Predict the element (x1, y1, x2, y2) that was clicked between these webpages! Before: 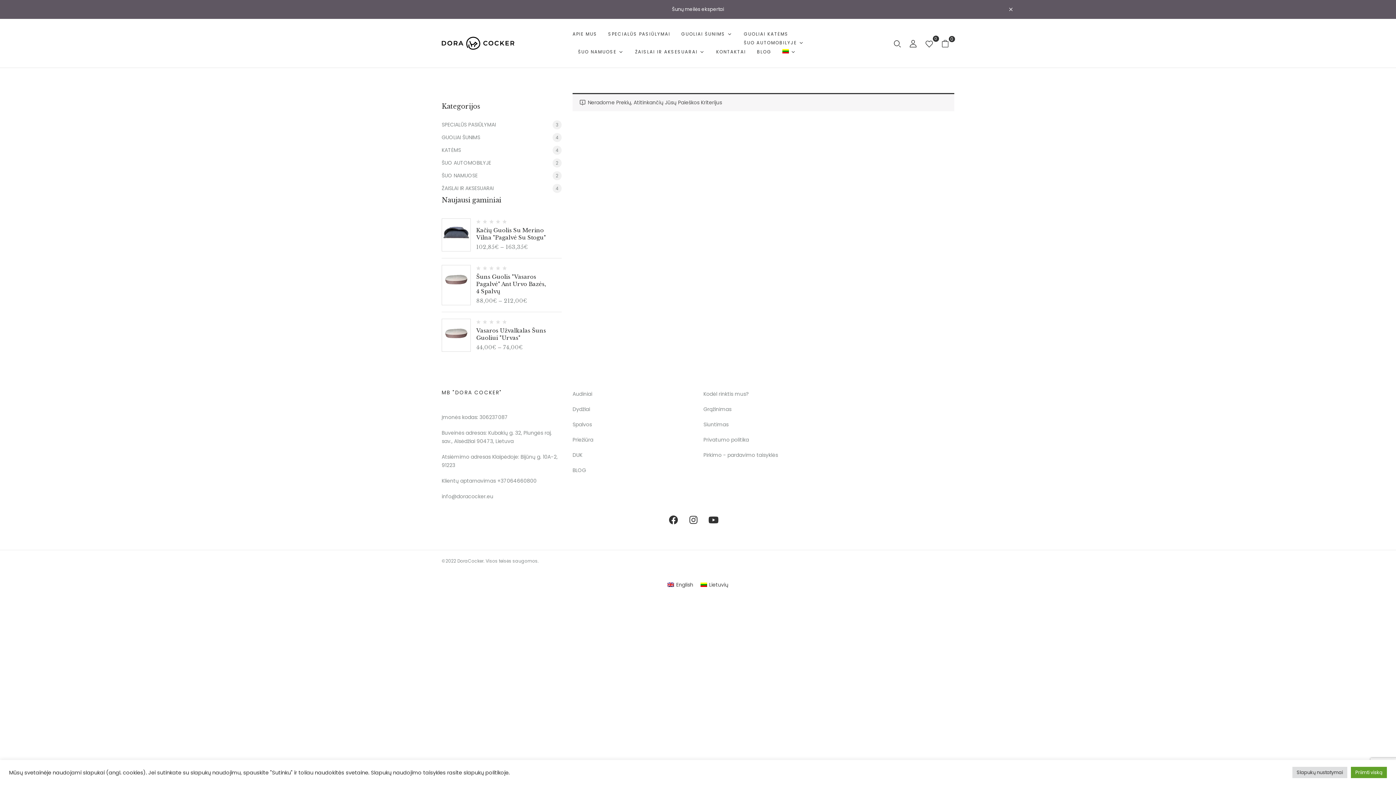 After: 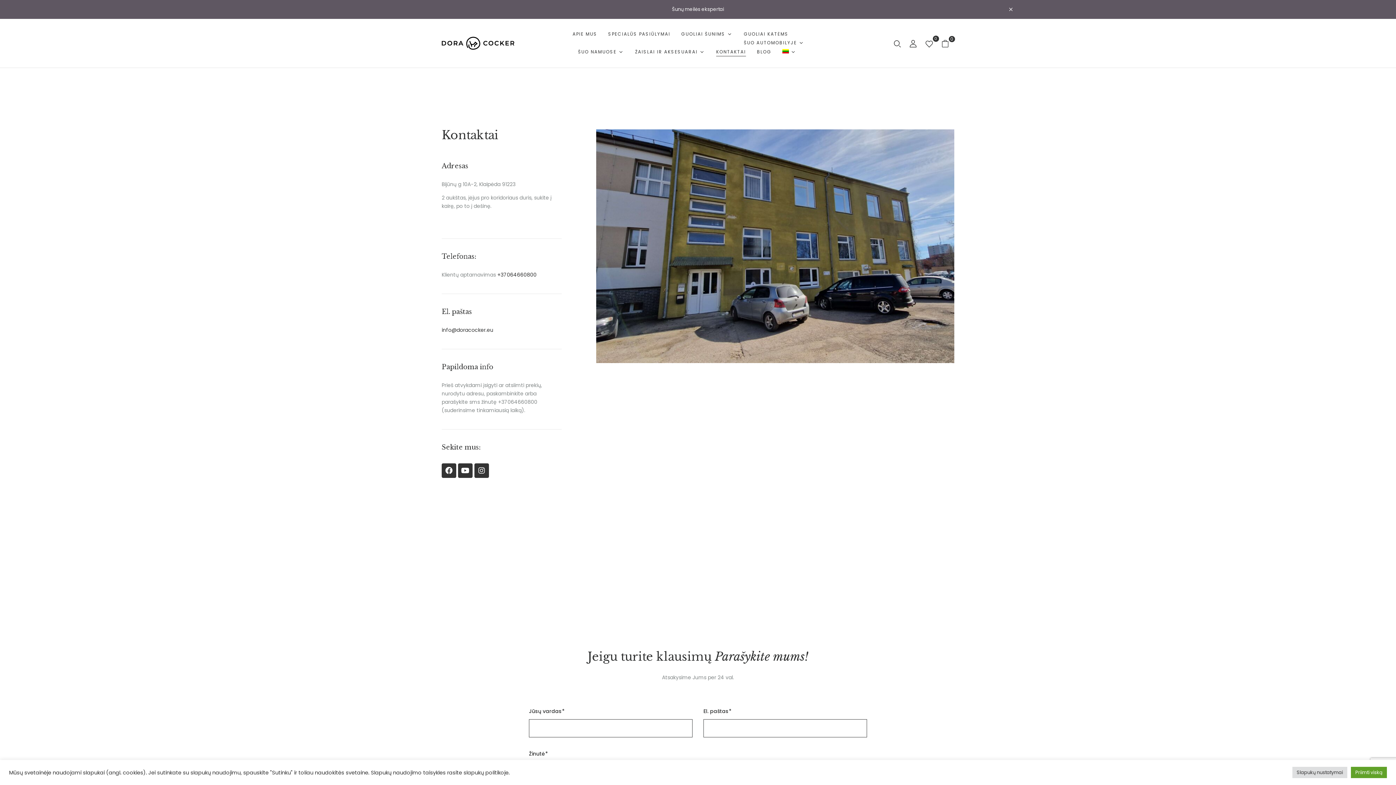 Action: bbox: (716, 47, 746, 56) label: KONTAKTAI